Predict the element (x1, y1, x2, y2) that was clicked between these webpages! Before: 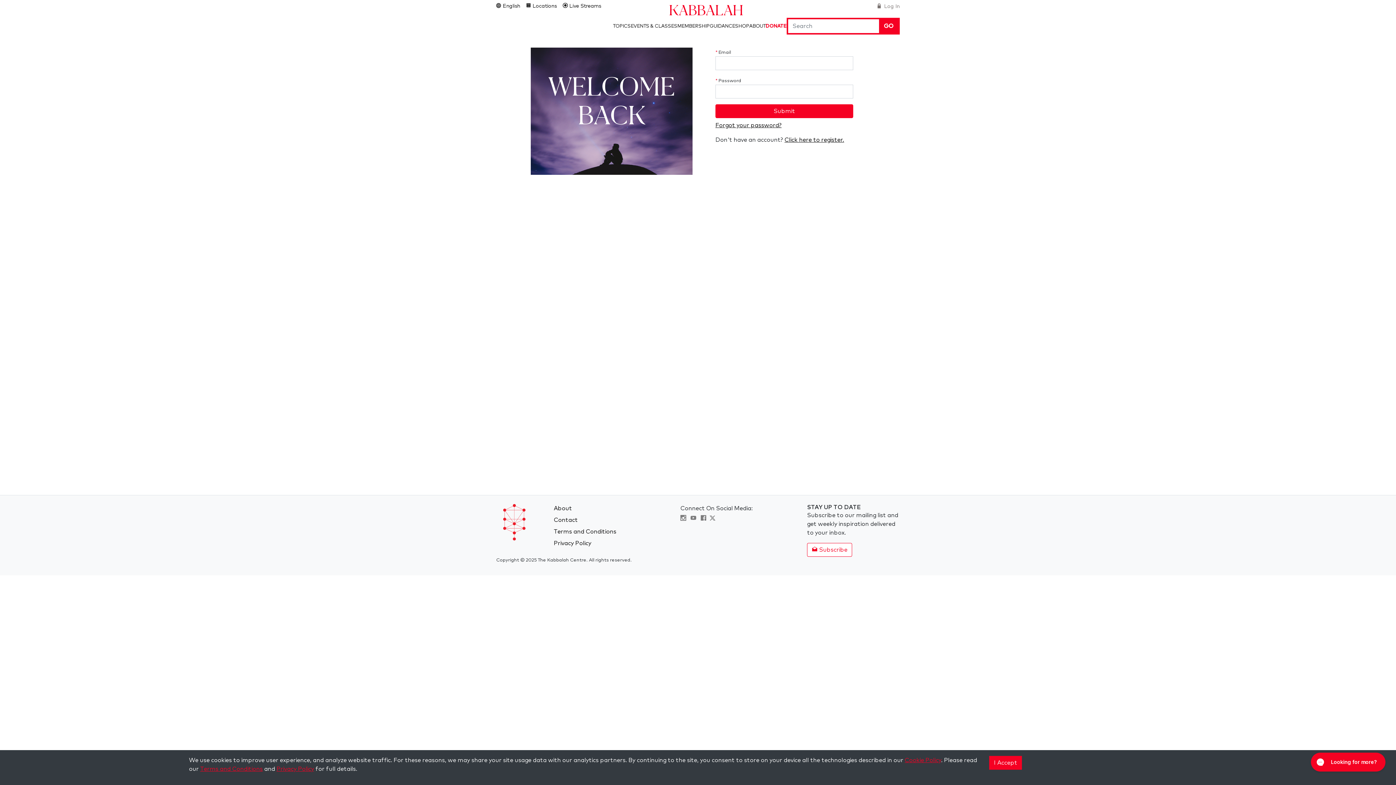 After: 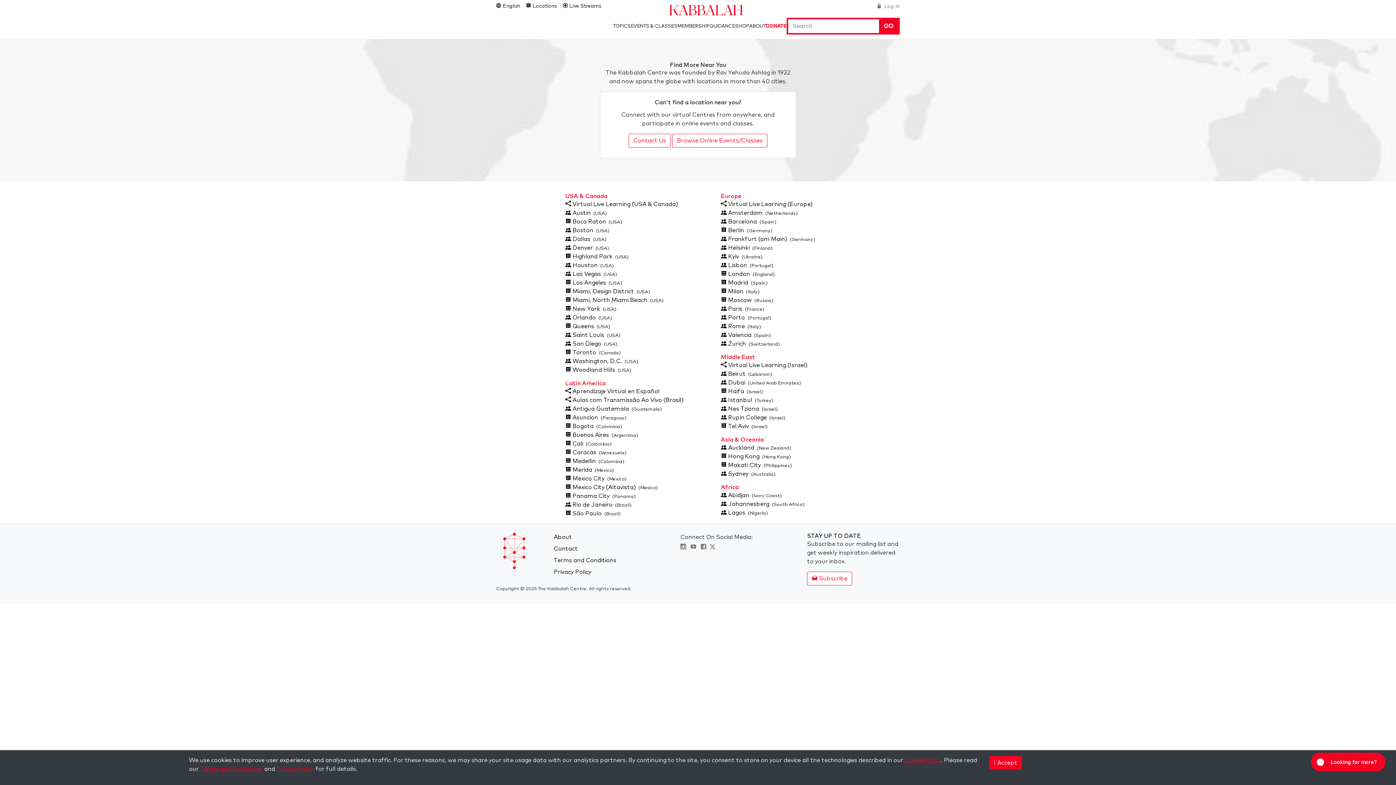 Action: bbox: (526, 3, 557, 8) label:  Locations